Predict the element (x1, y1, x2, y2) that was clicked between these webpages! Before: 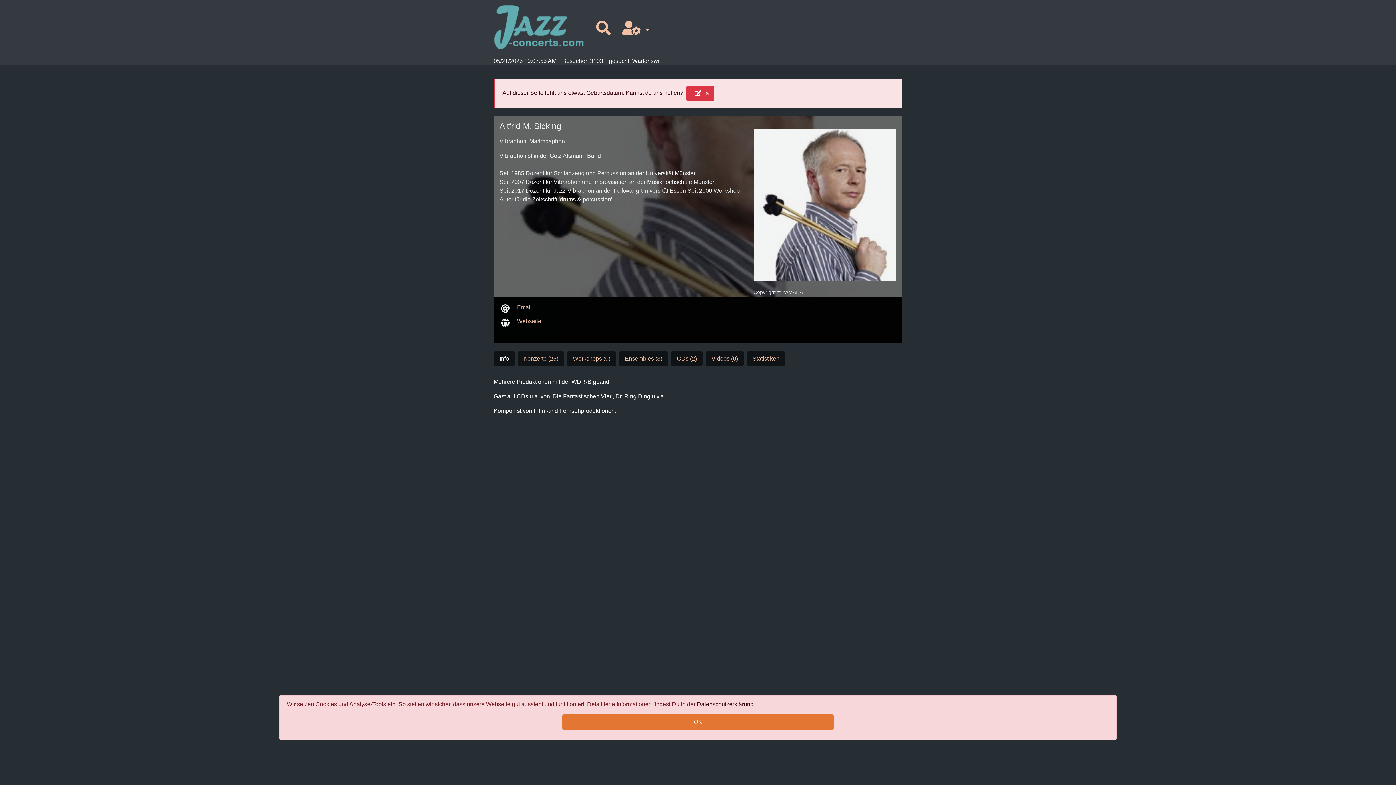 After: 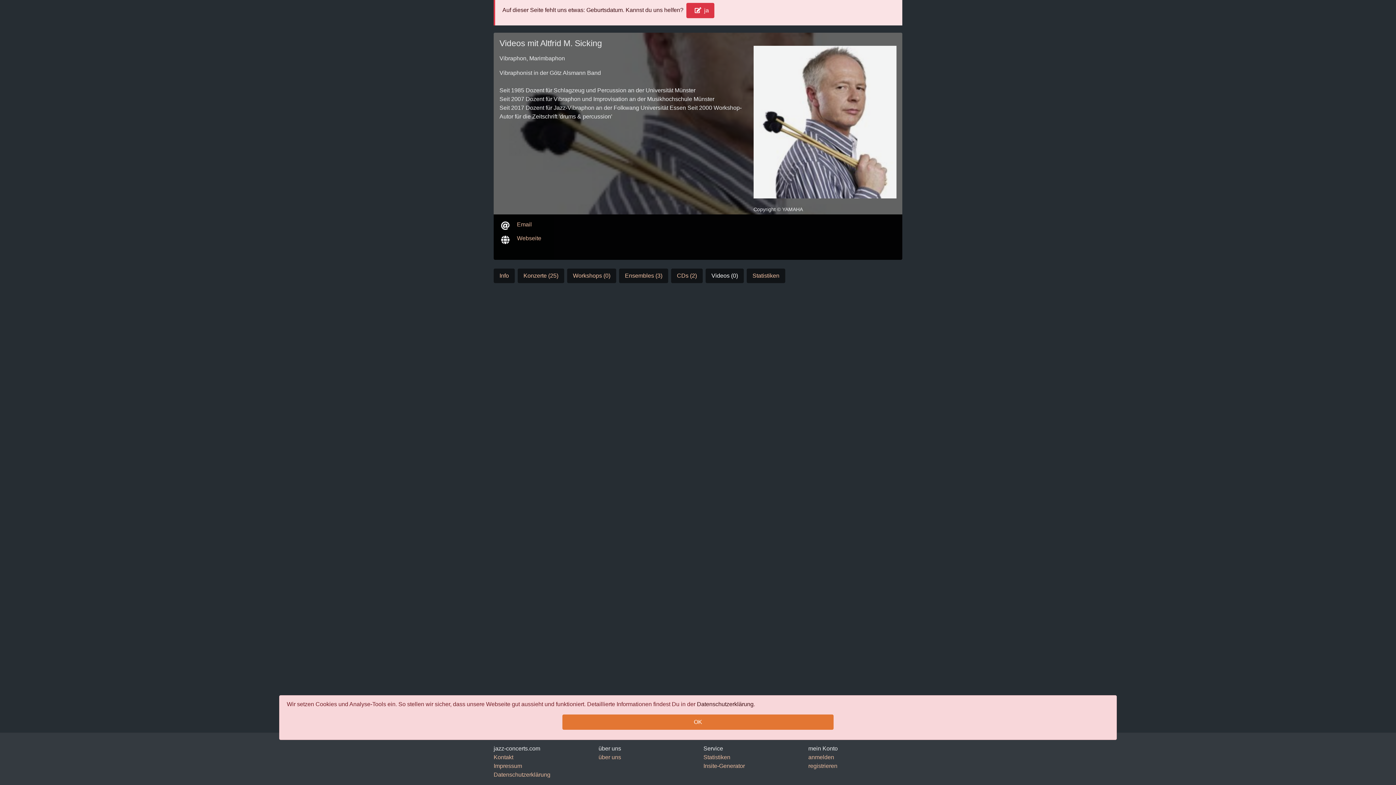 Action: label: Videos (0) bbox: (705, 351, 744, 366)